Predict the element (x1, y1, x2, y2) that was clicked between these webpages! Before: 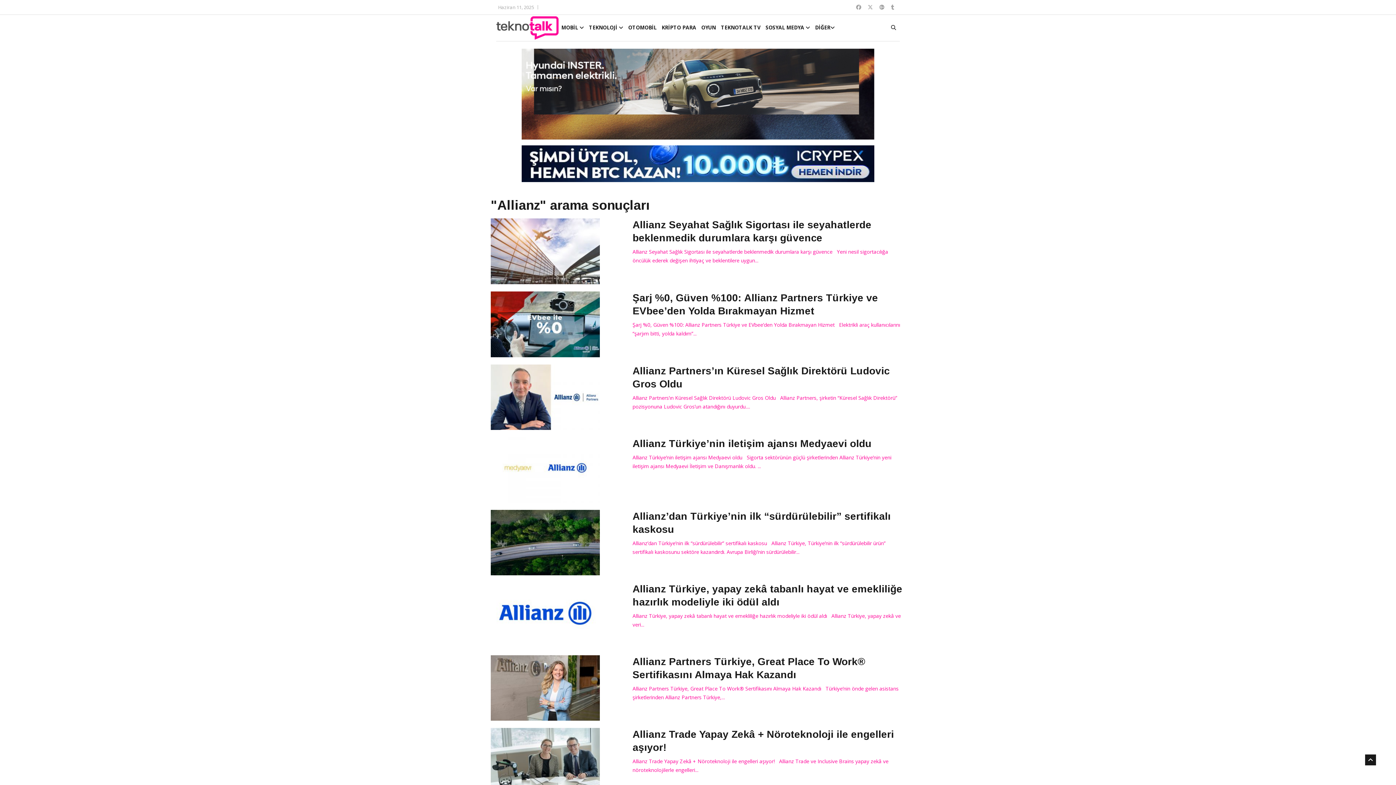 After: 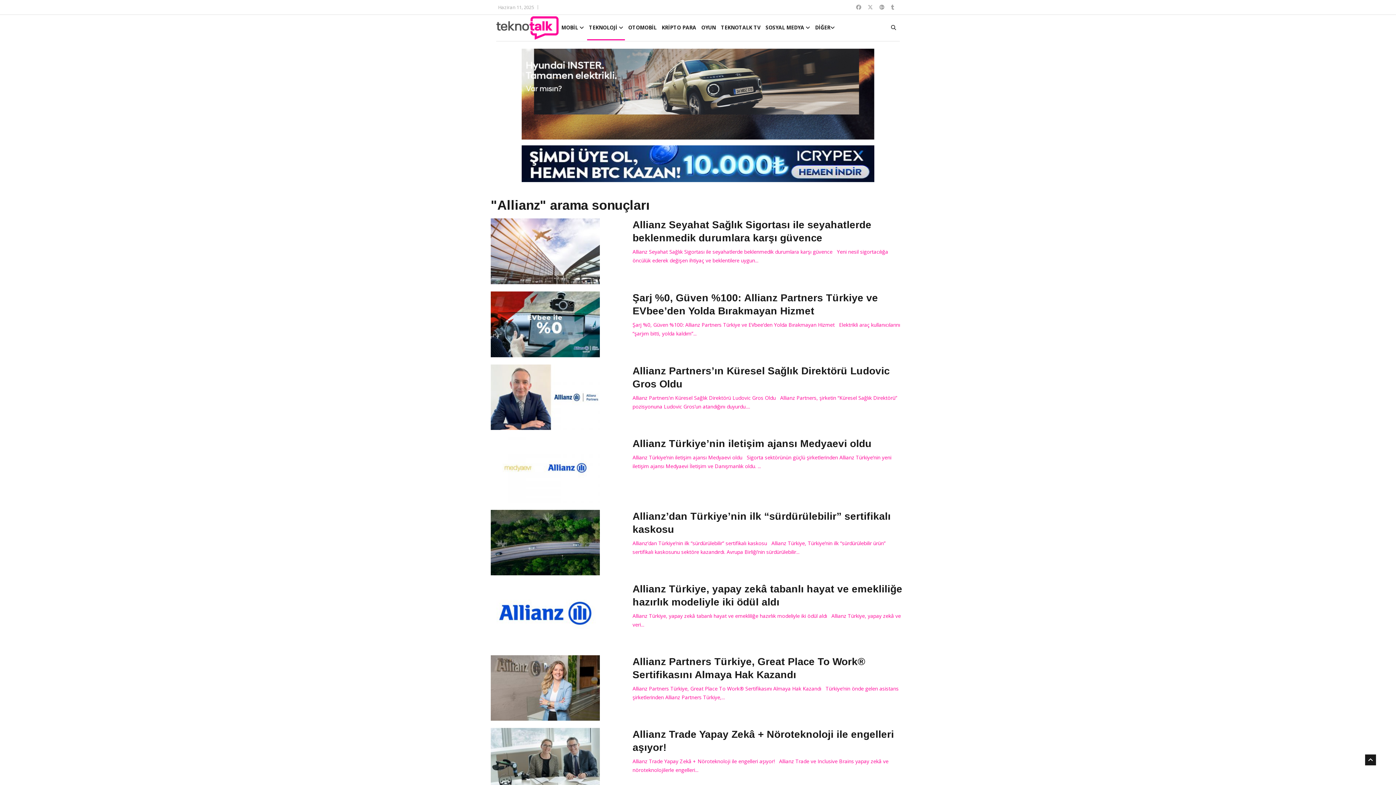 Action: label: TEKNOLOJİ  bbox: (587, 14, 625, 40)